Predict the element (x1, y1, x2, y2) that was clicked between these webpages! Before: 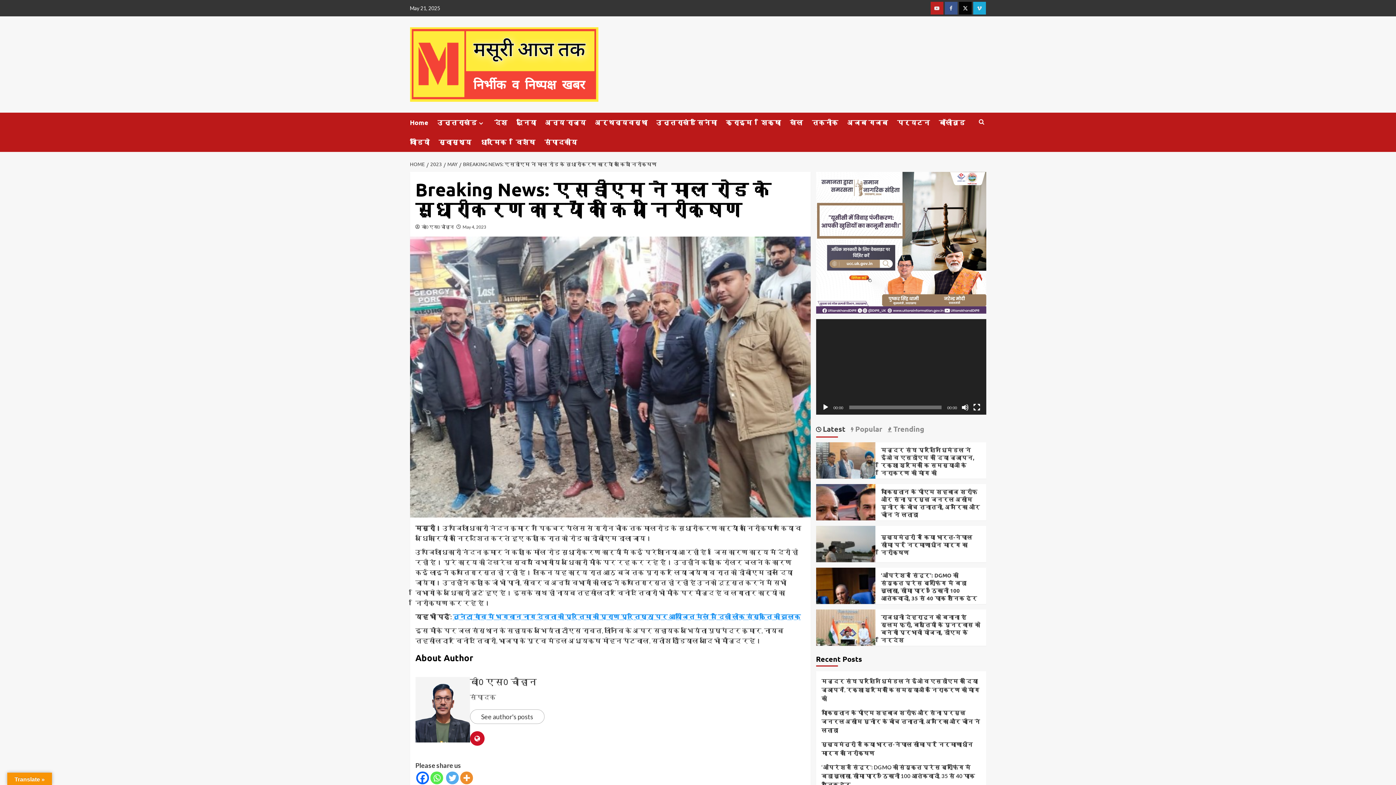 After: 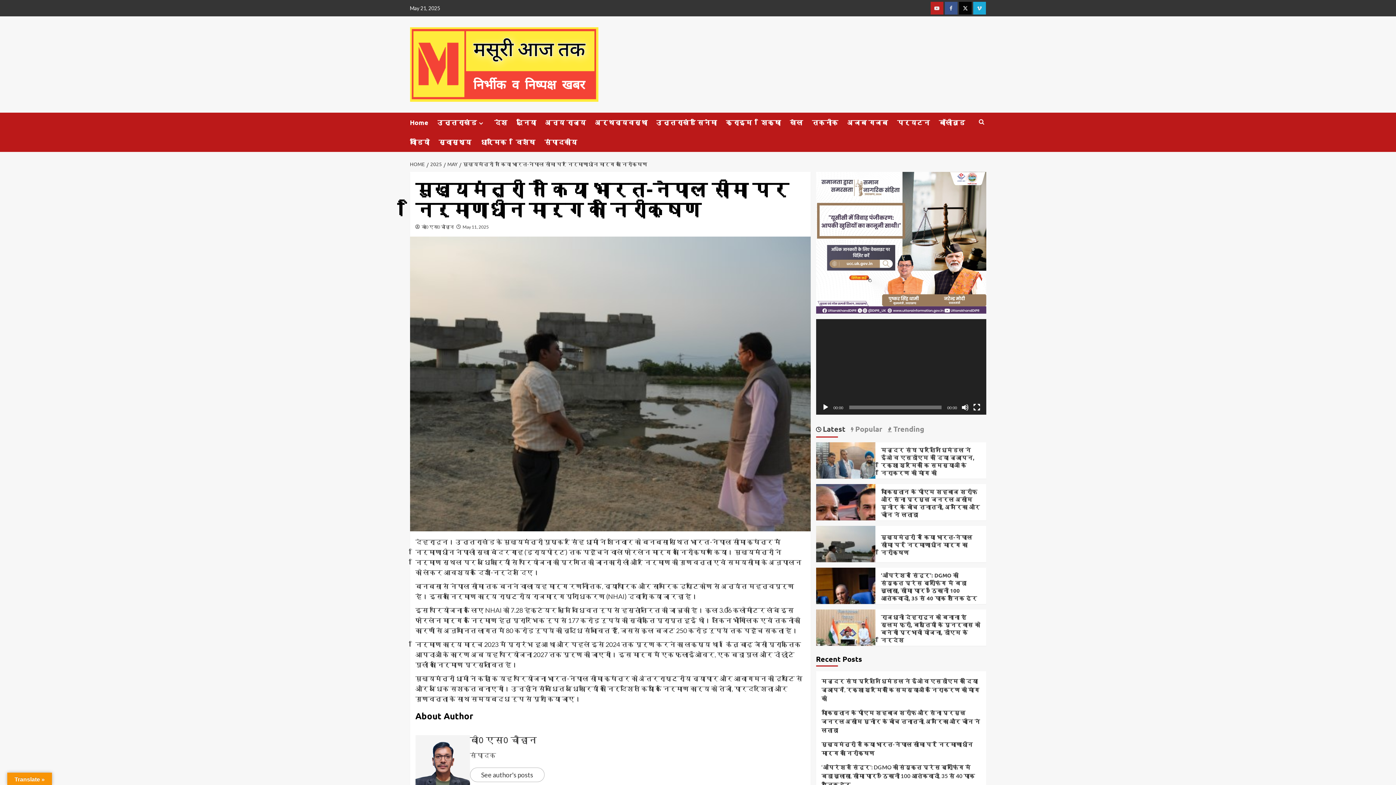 Action: label: मुख्यमंत्री ने किया भारत-नेपाल सीमा पर निर्माणाधीन मार्ग का निरीक्षण bbox: (881, 533, 972, 556)